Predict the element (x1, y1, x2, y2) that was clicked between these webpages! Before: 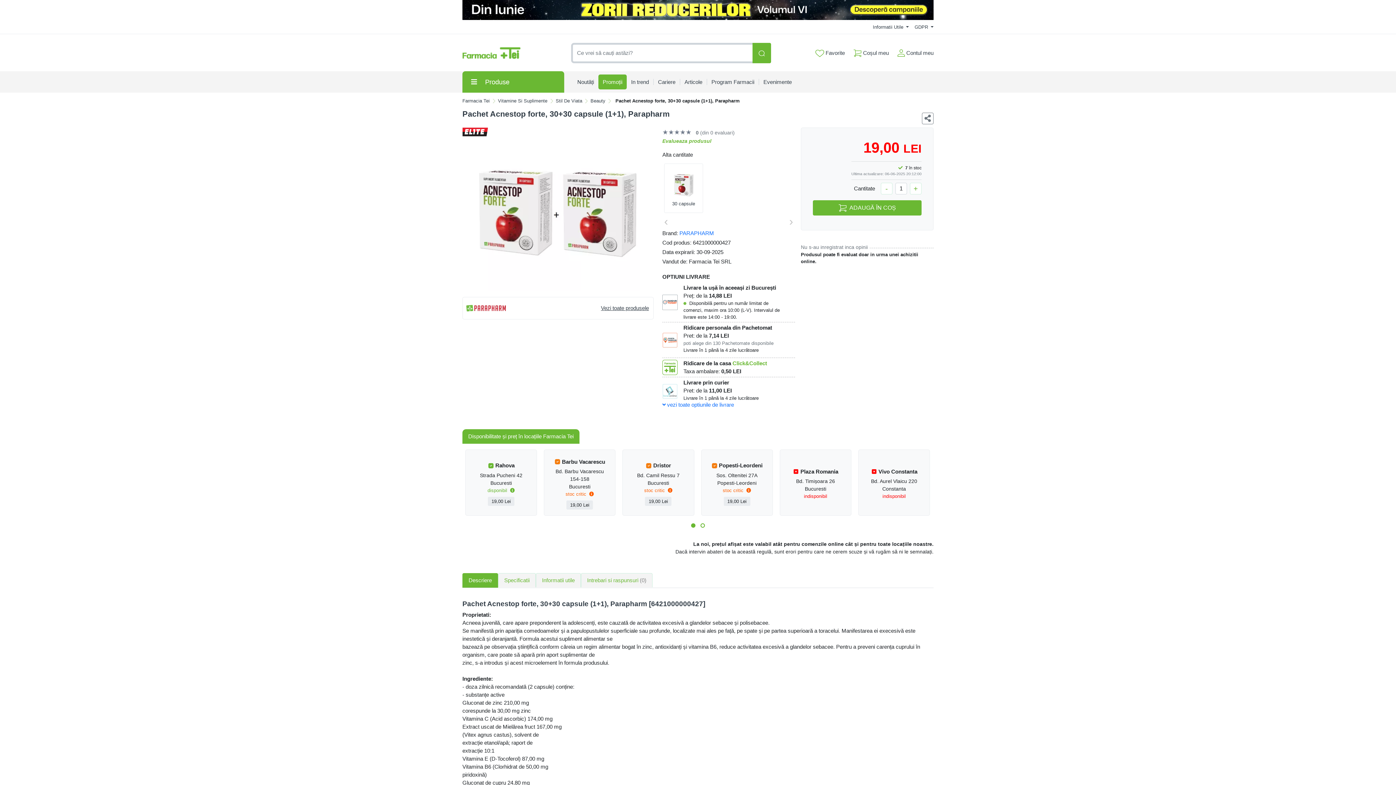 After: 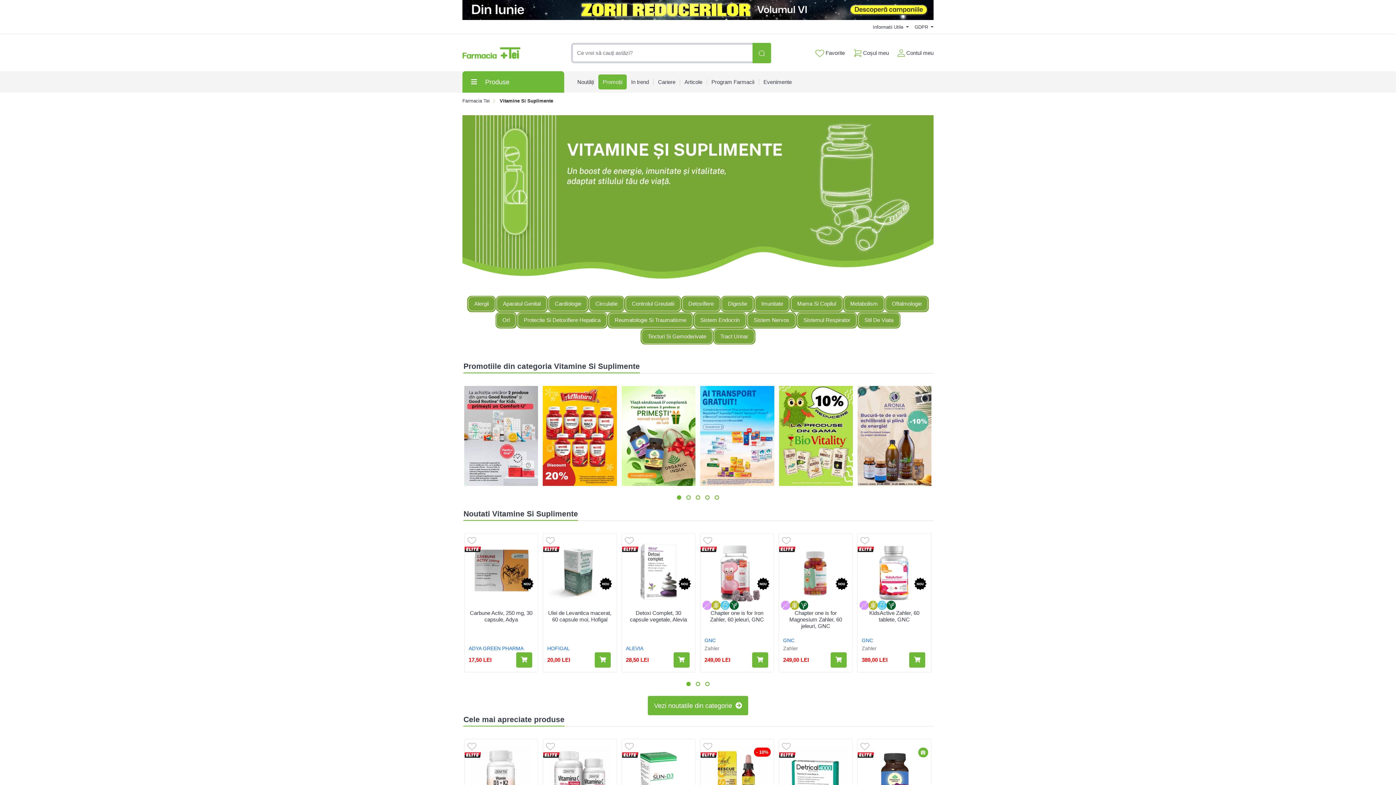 Action: bbox: (498, 95, 549, 106) label: Vitamine Si Suplimente